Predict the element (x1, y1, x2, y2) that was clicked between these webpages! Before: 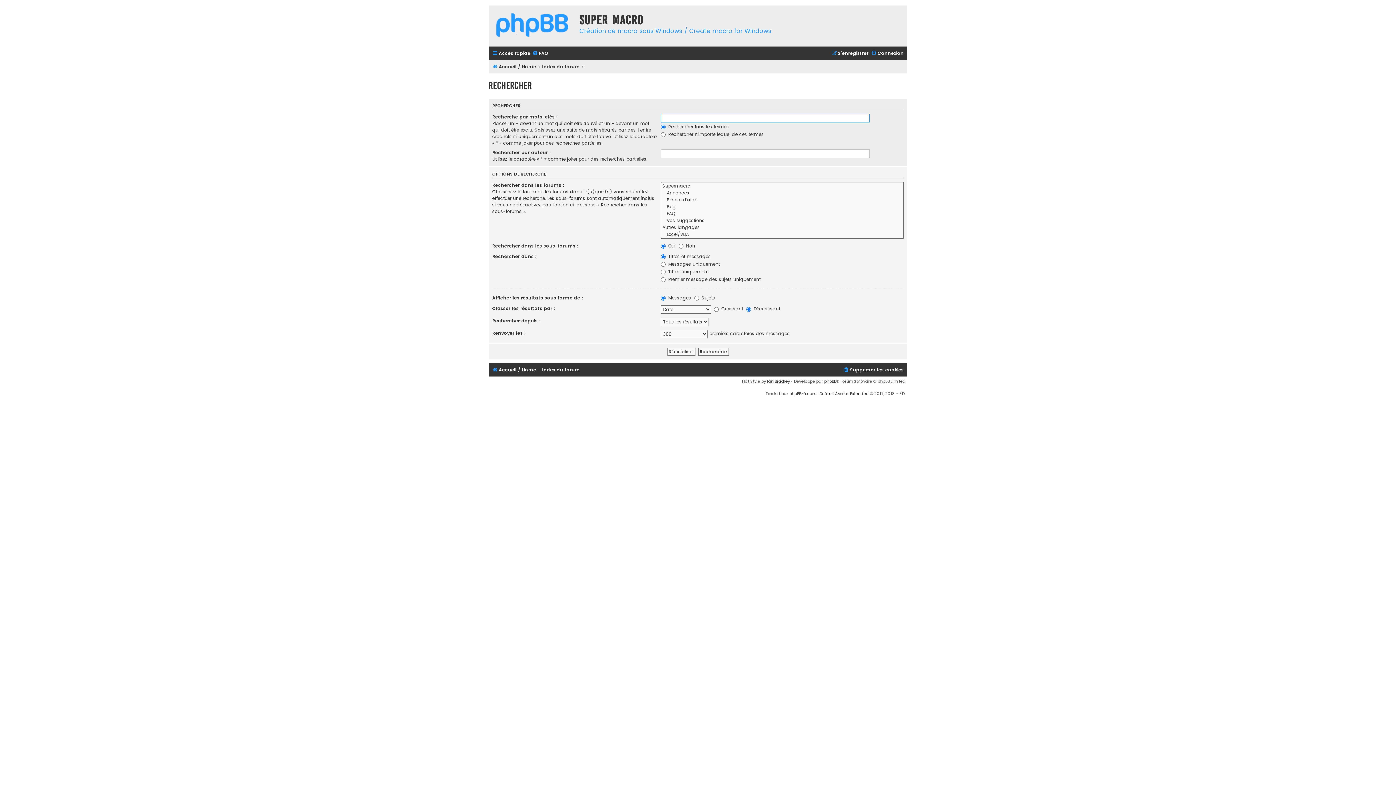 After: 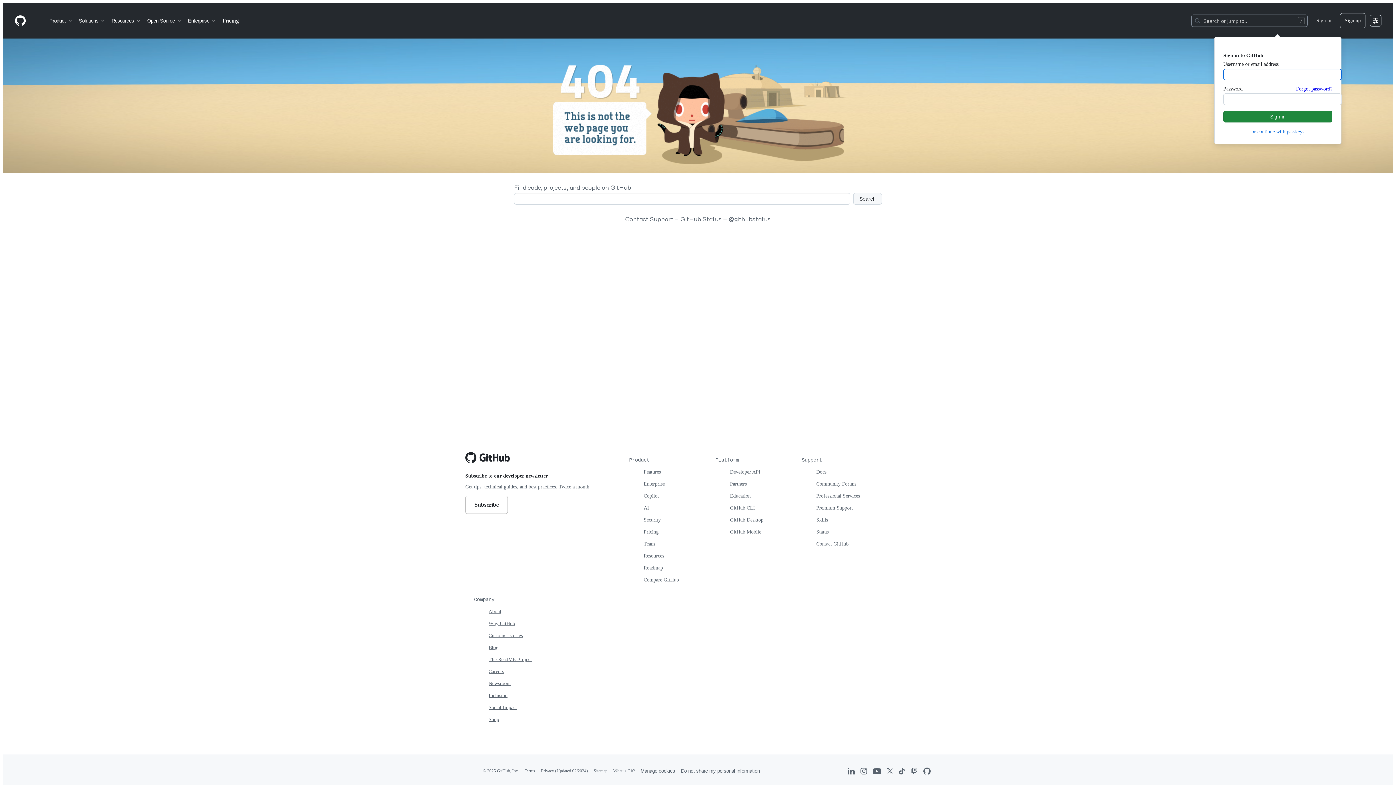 Action: bbox: (819, 390, 869, 396) label: Default Avatar Extended